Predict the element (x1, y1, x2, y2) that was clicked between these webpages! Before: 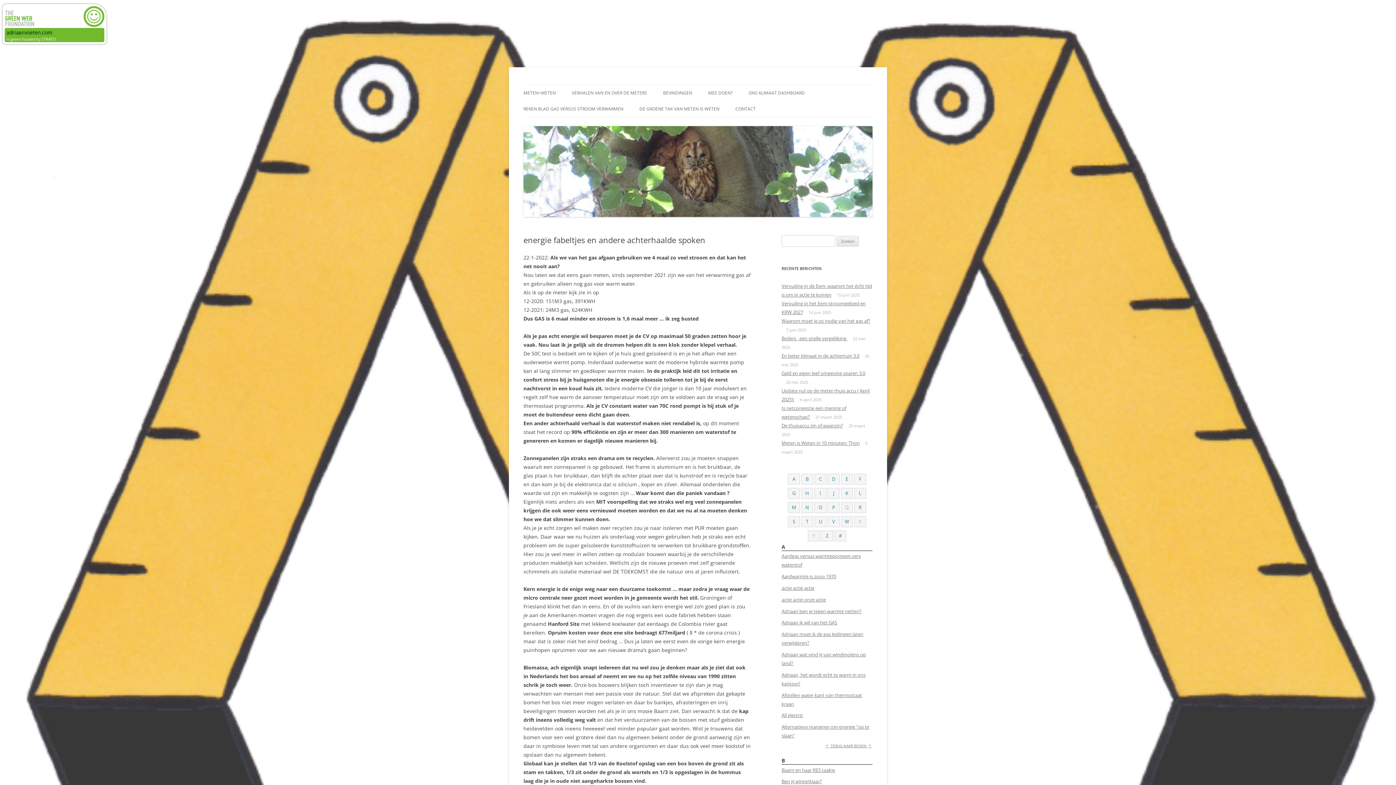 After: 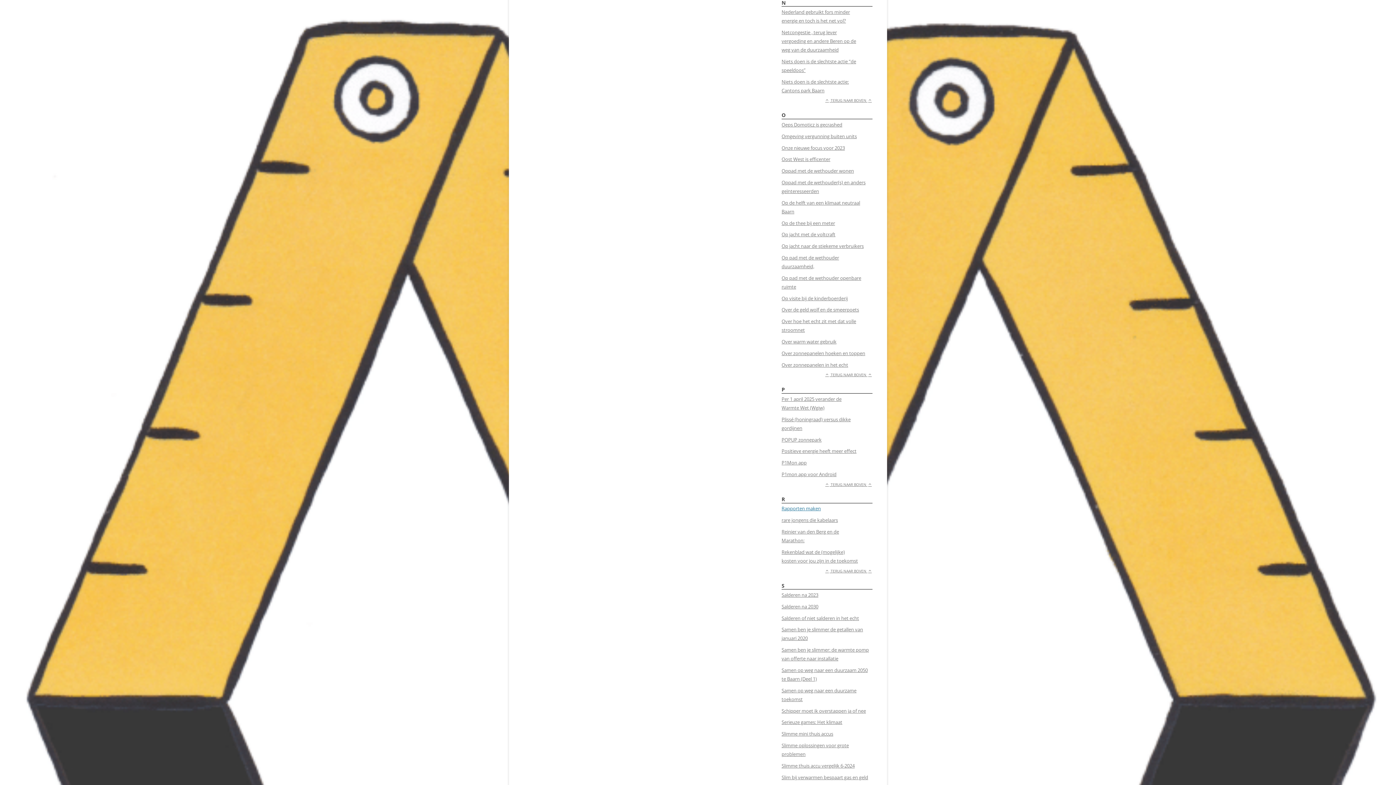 Action: bbox: (805, 503, 809, 512) label: N